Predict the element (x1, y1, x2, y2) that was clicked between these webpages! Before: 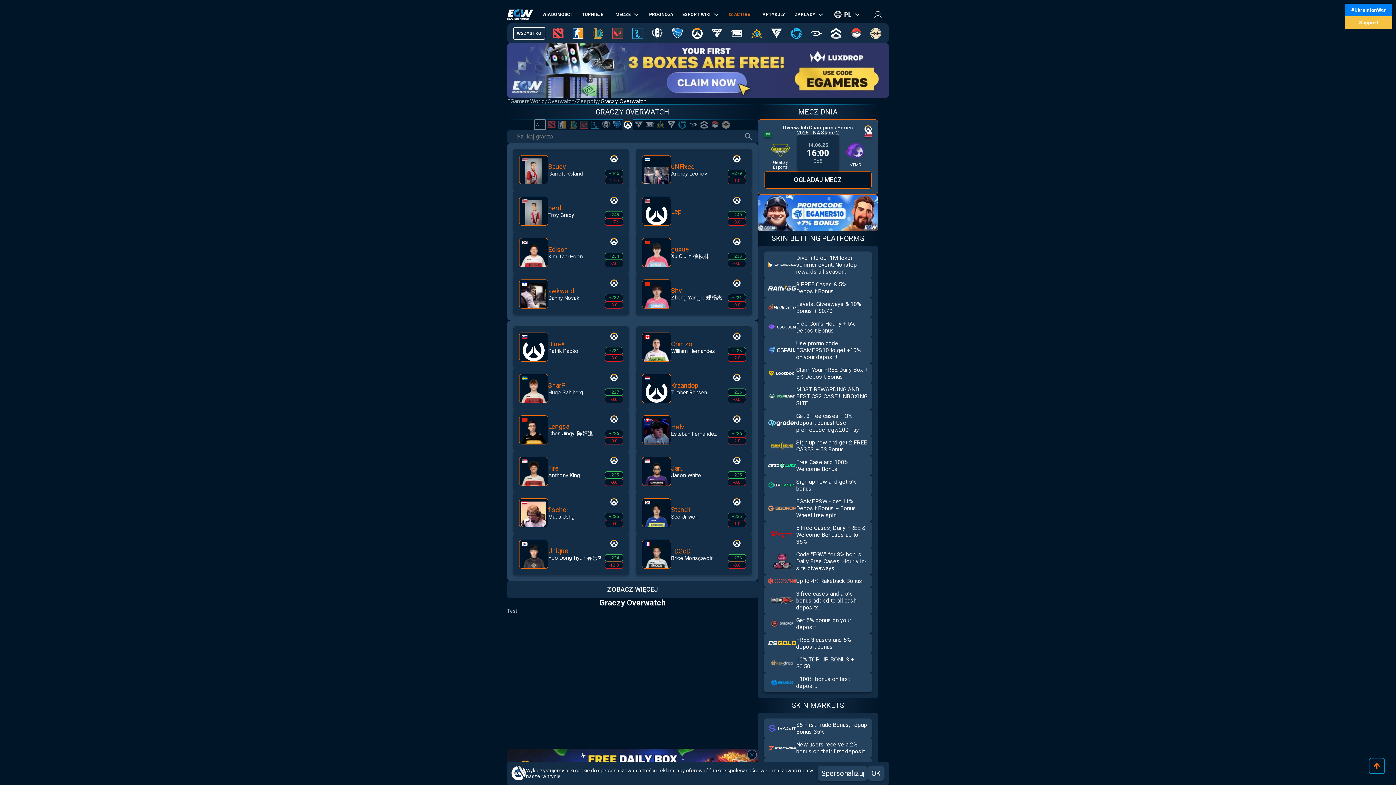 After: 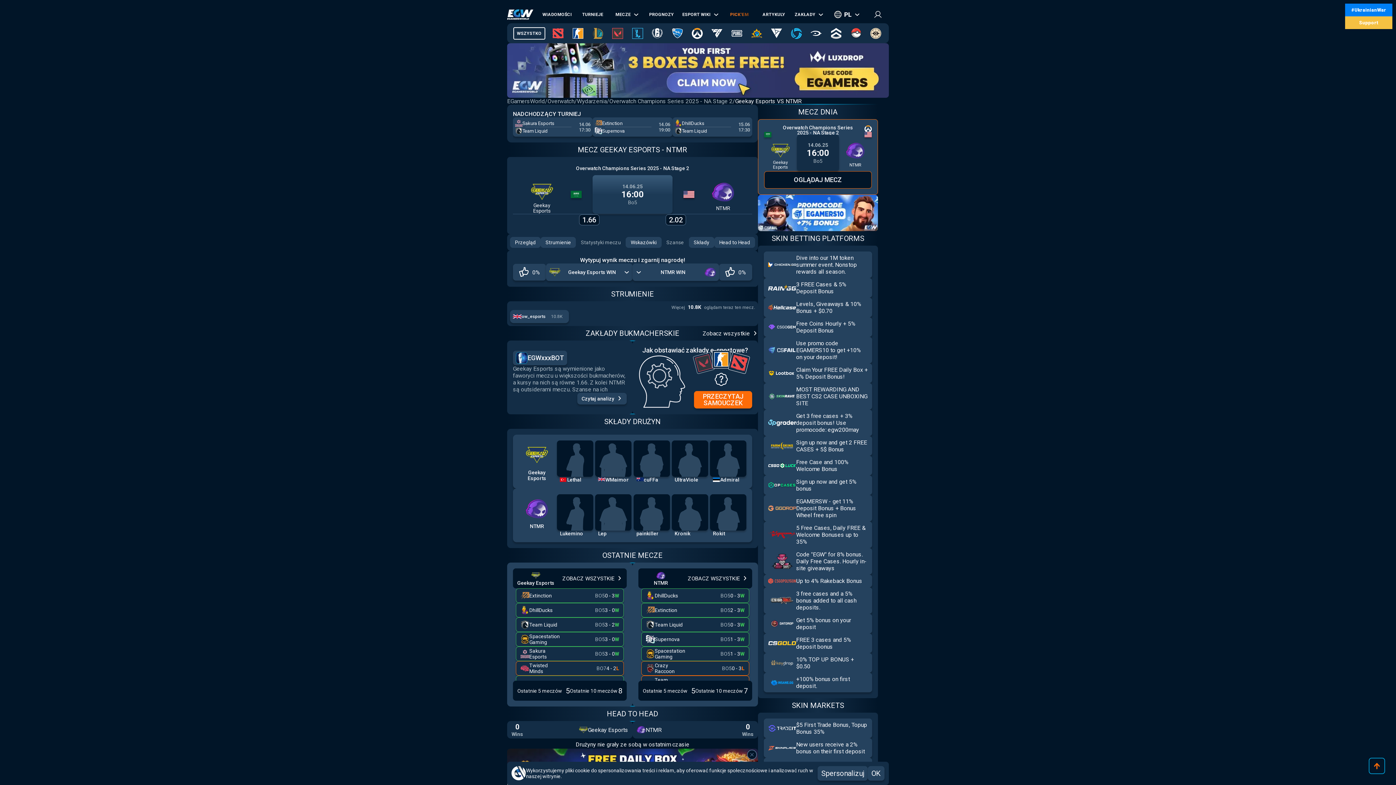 Action: bbox: (764, 171, 872, 188) label: OGLĄDAJ MECZ